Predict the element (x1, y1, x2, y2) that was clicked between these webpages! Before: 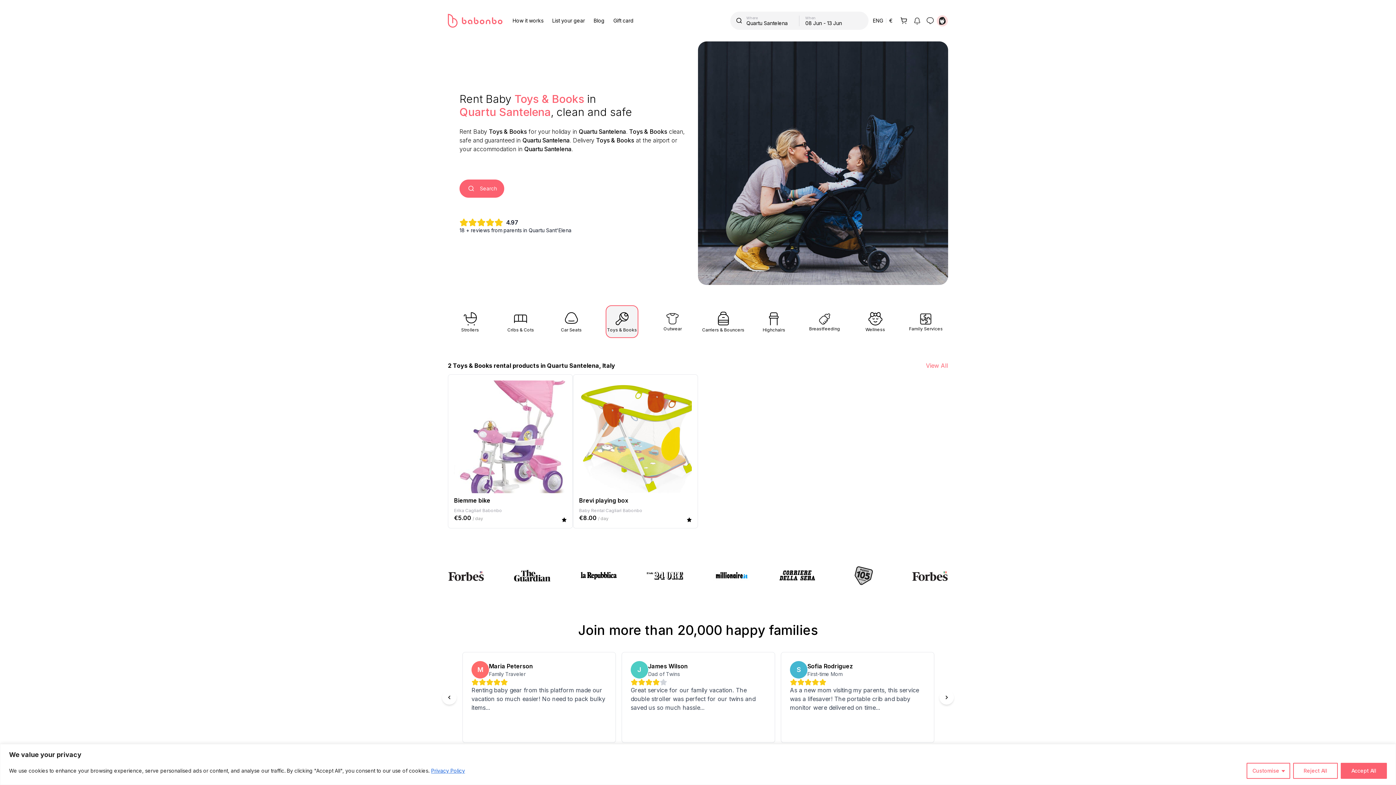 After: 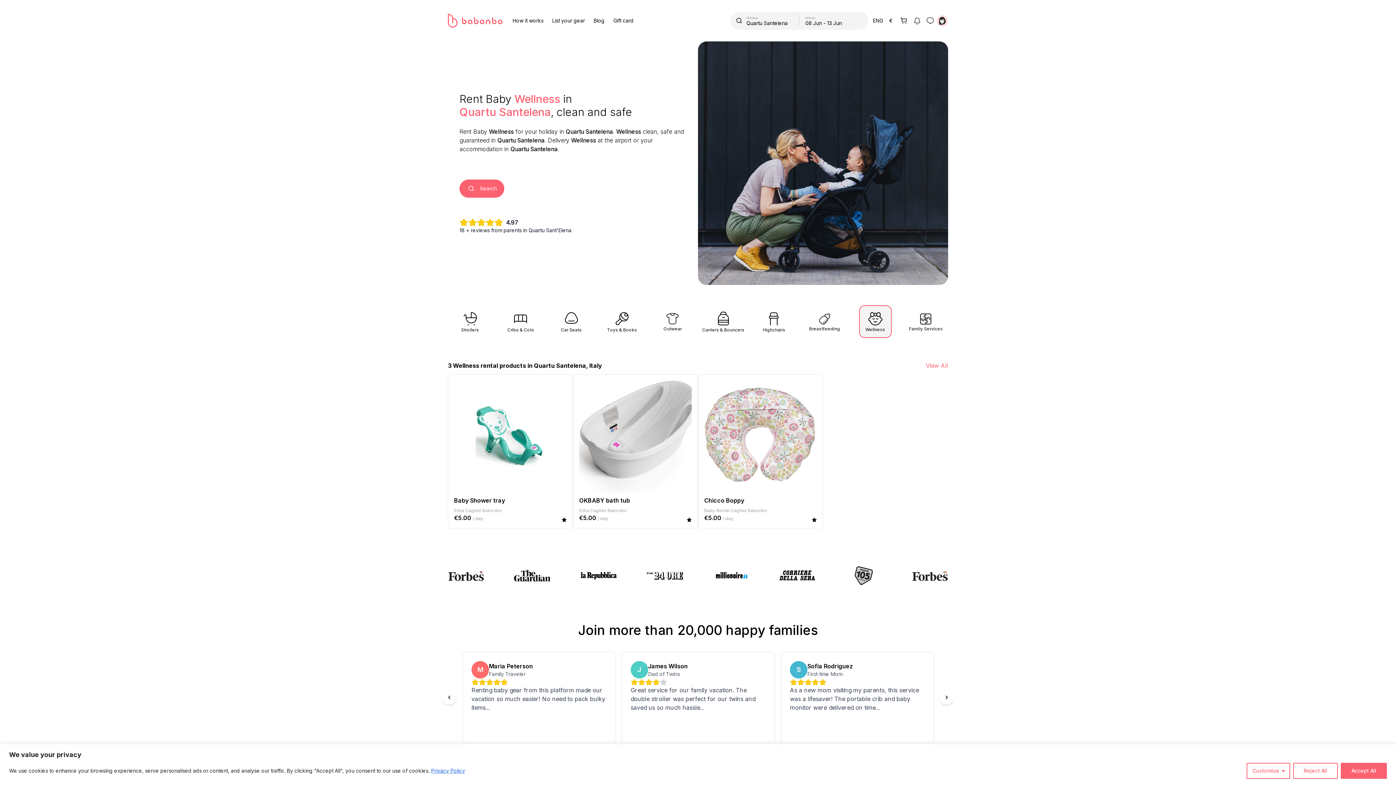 Action: bbox: (859, 305, 891, 338) label: Wellness